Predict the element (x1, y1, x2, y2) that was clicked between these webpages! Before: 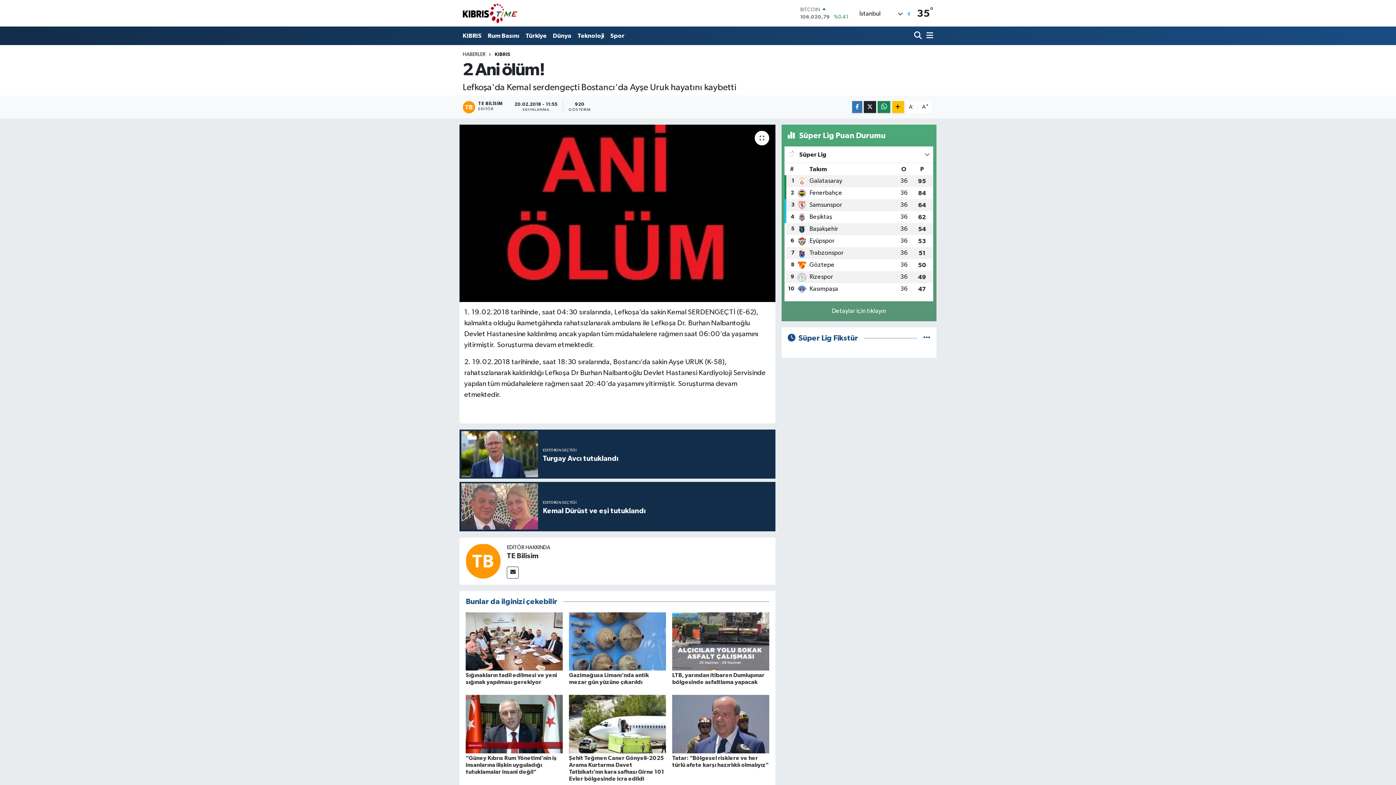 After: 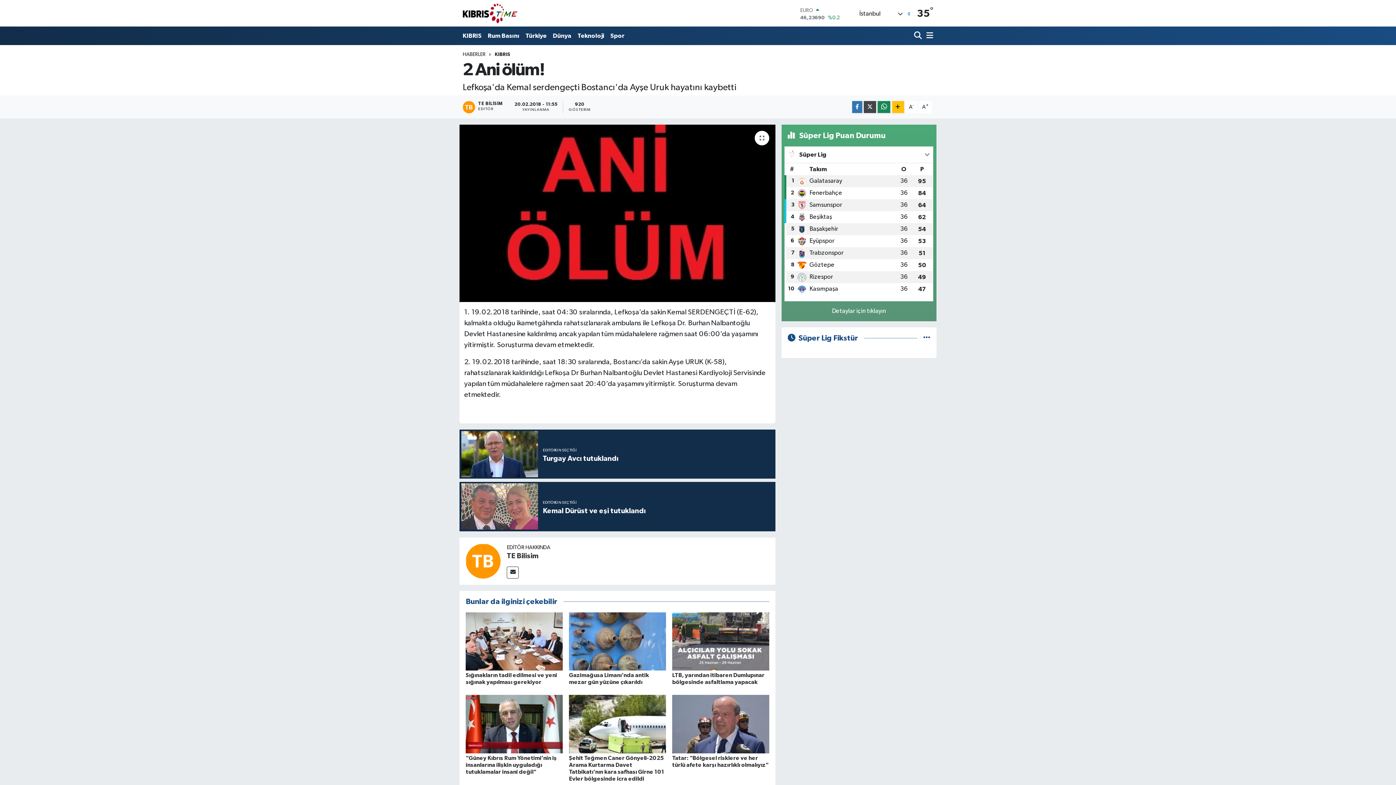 Action: bbox: (864, 101, 876, 113)